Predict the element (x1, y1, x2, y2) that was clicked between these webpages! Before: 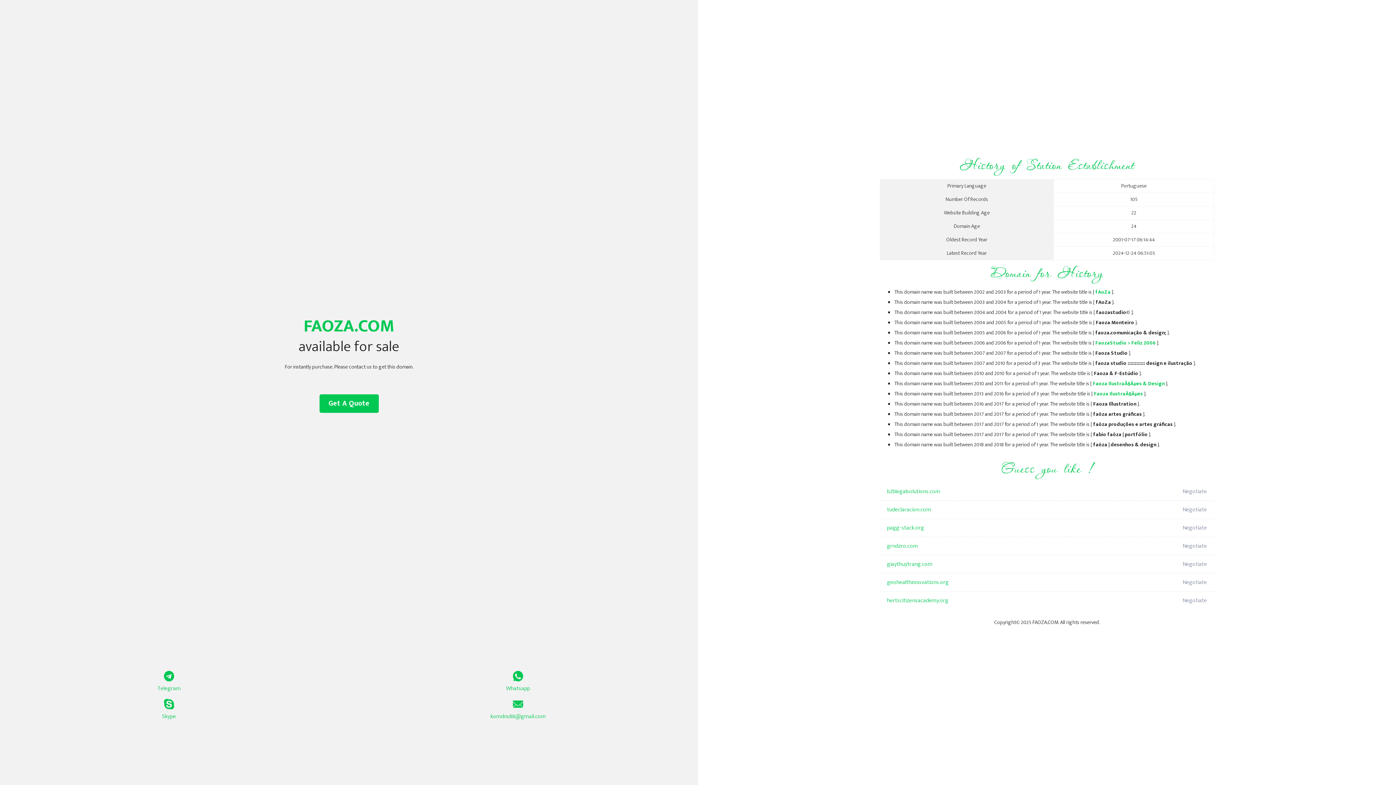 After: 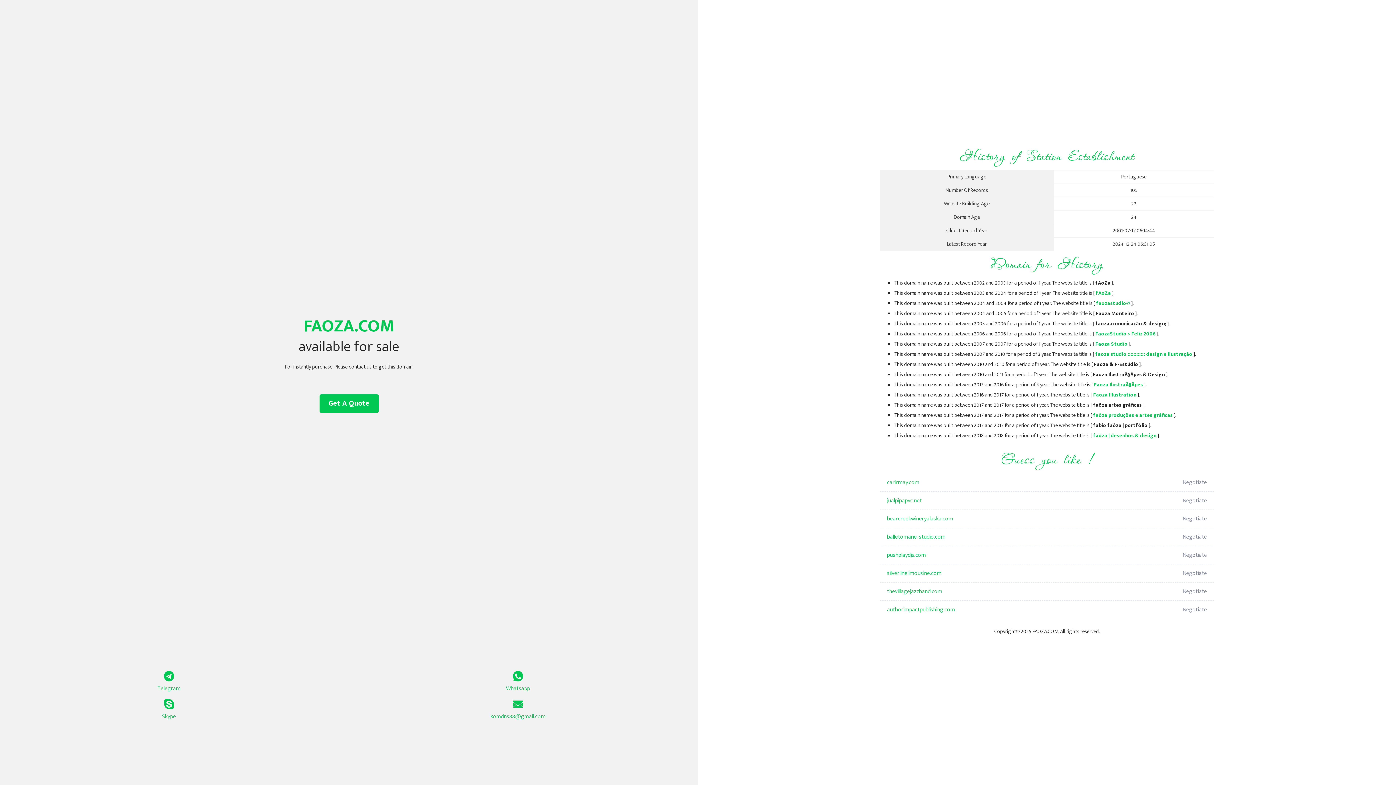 Action: bbox: (1095, 338, 1156, 347) label: FaozaStudio > Feliz 2006